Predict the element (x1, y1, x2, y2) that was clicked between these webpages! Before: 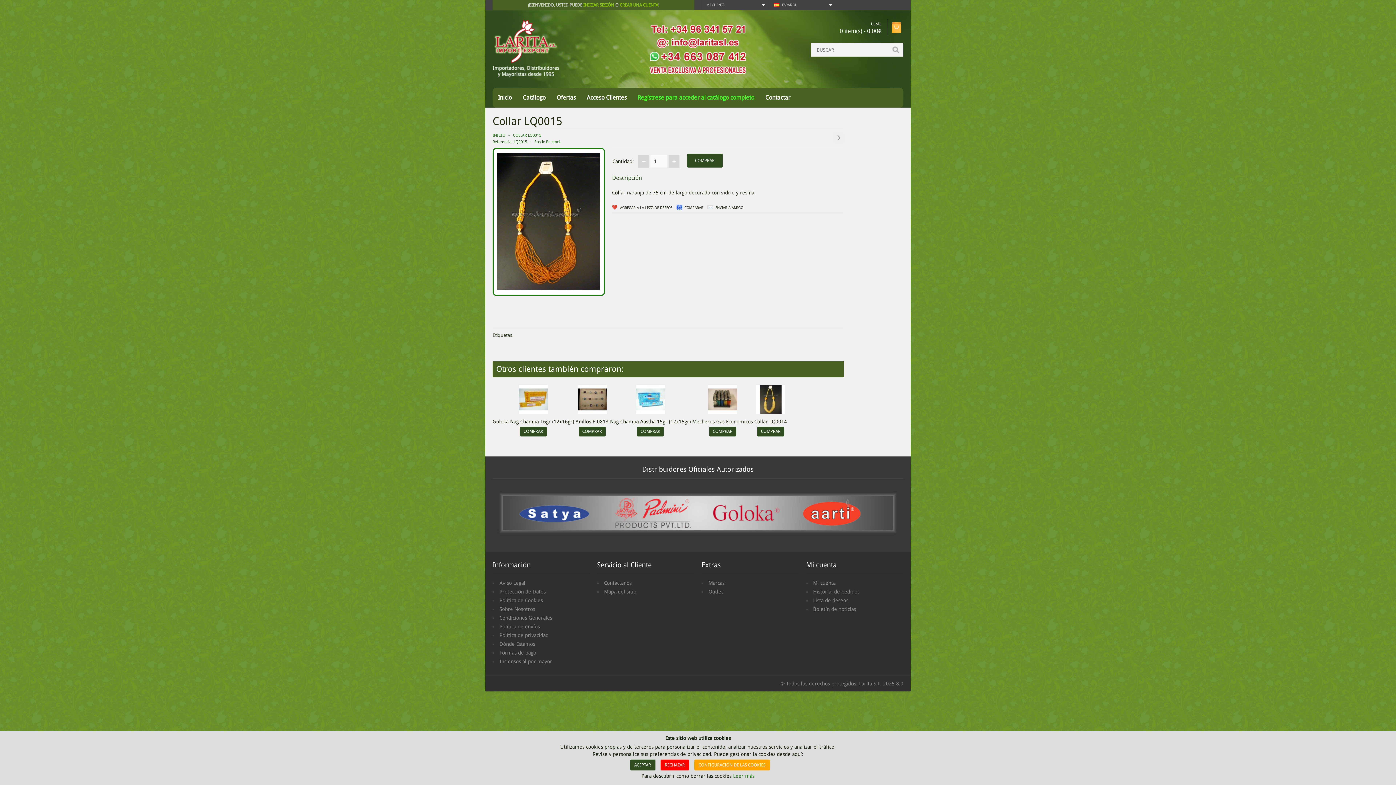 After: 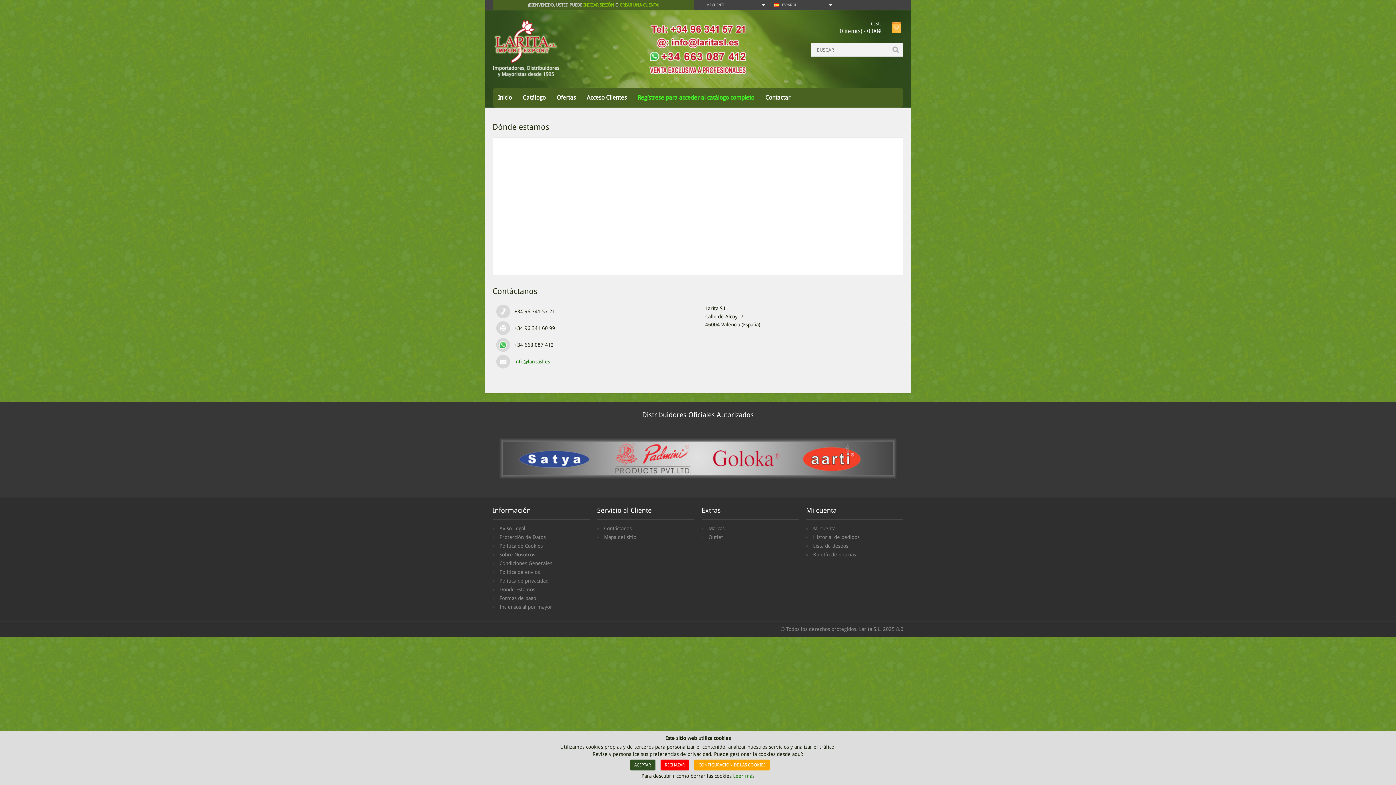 Action: label: Contactar bbox: (760, 88, 796, 107)